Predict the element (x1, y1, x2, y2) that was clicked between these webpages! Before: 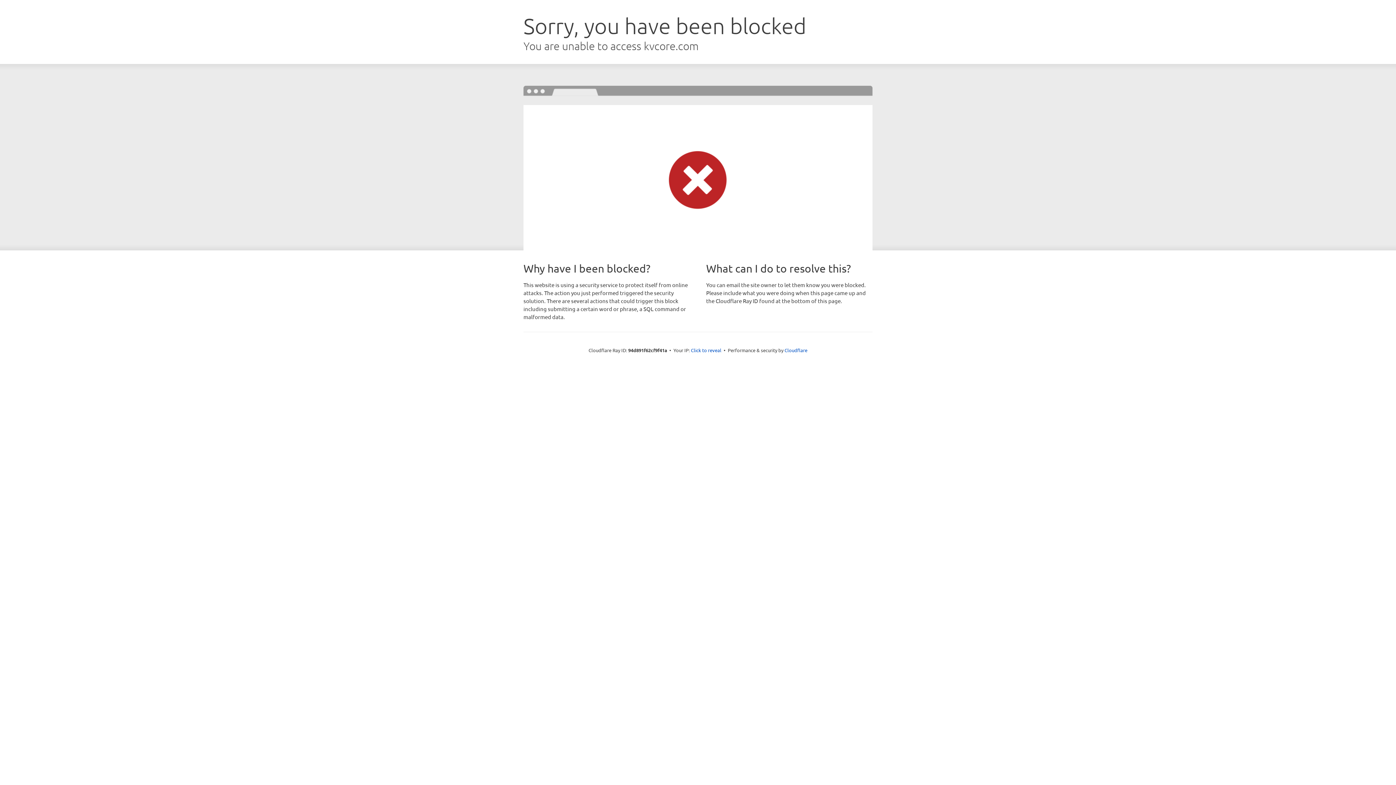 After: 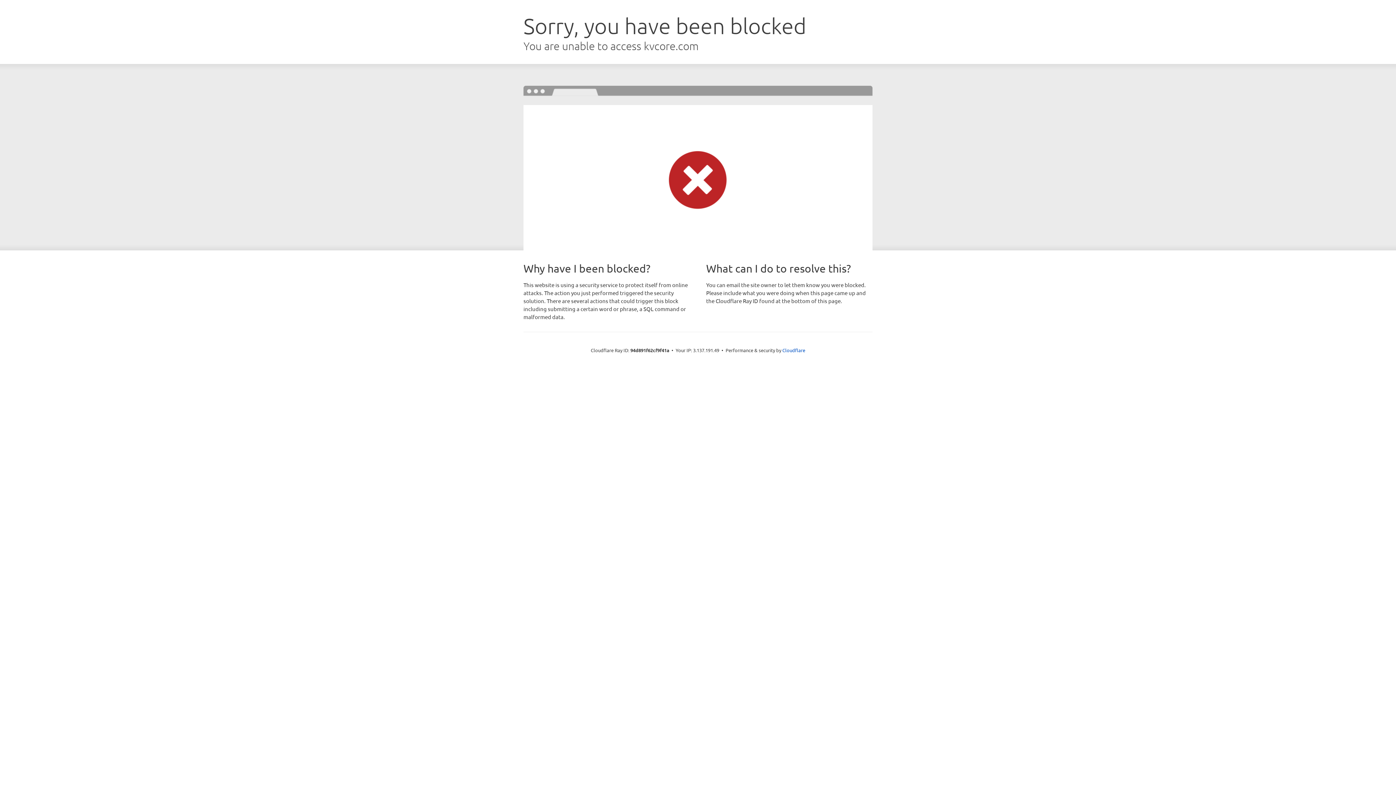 Action: label: Click to reveal bbox: (691, 346, 721, 353)